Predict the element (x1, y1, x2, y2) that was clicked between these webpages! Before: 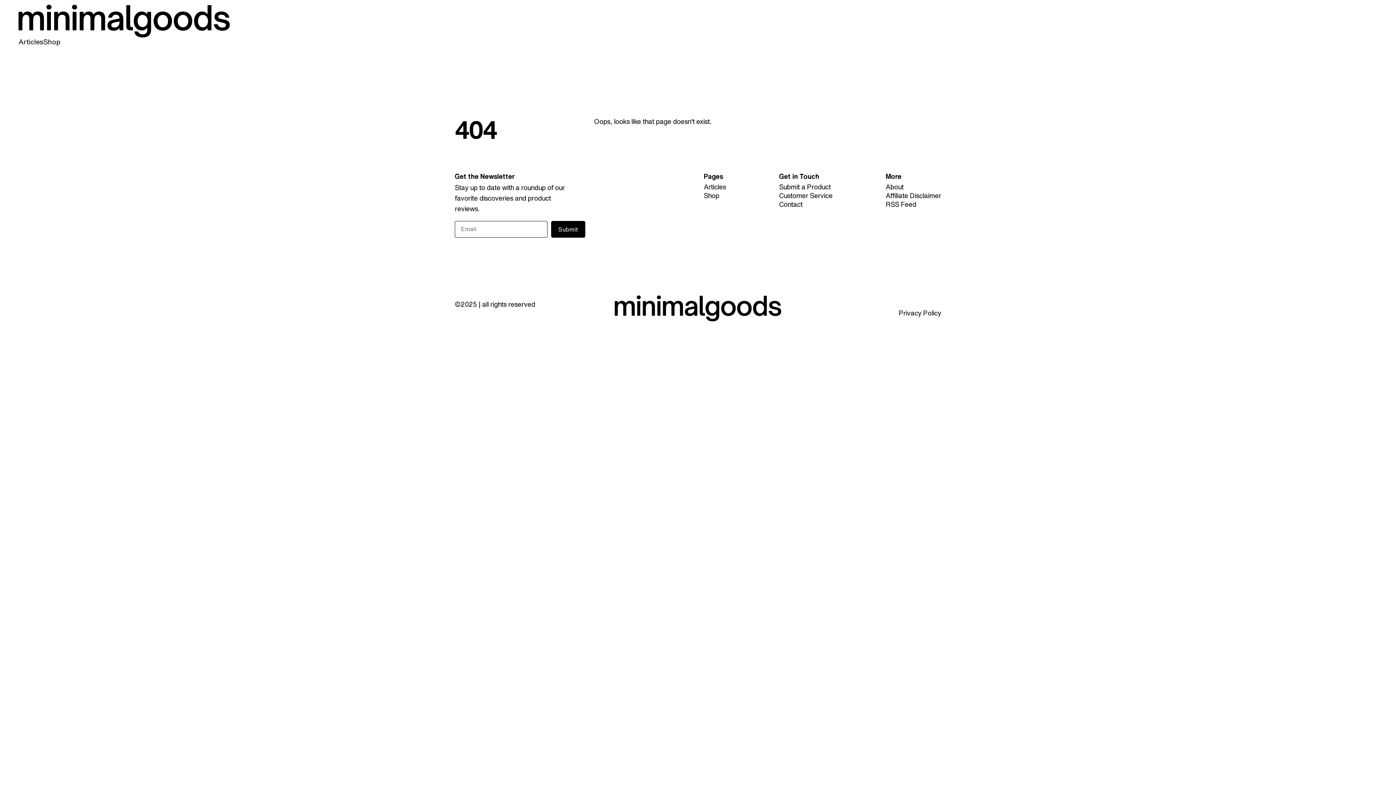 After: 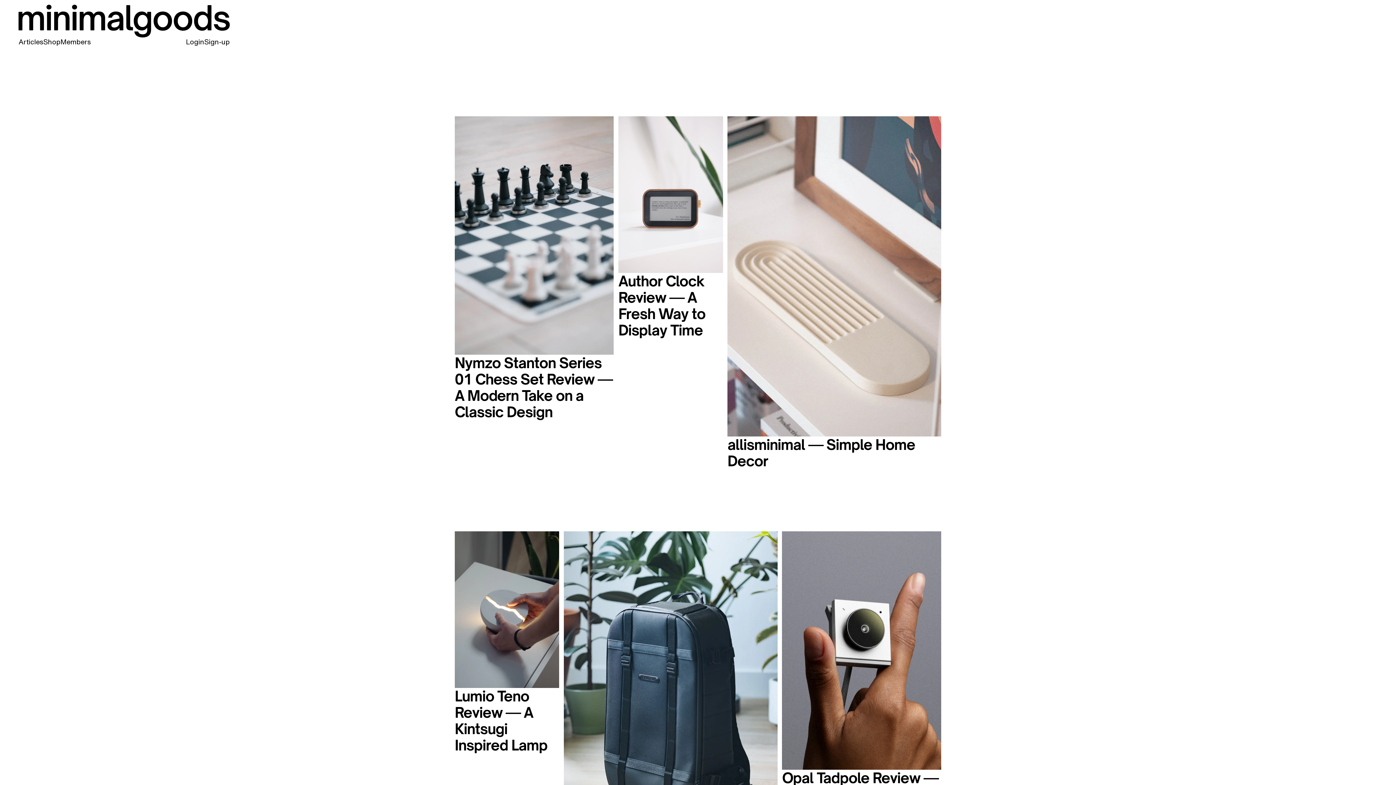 Action: bbox: (615, 295, 781, 321)